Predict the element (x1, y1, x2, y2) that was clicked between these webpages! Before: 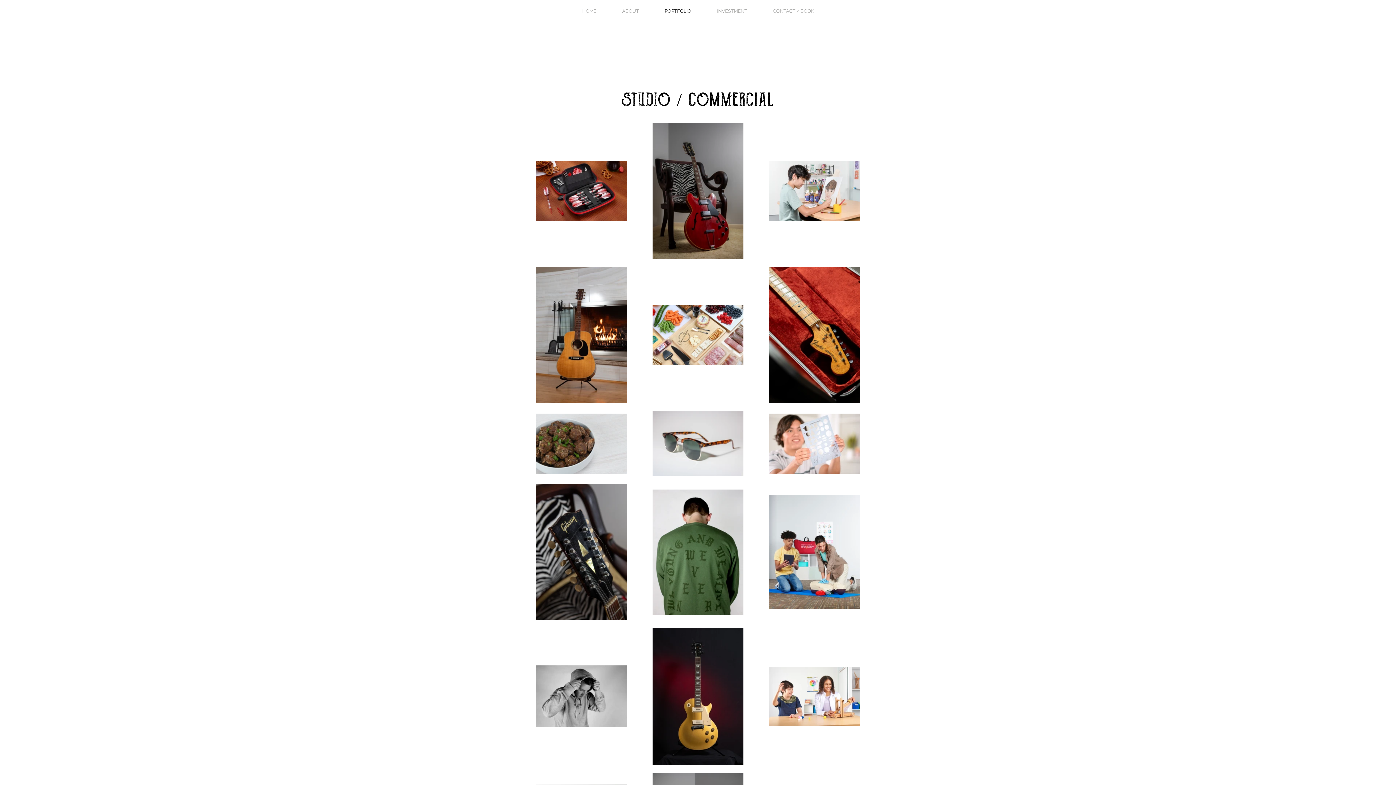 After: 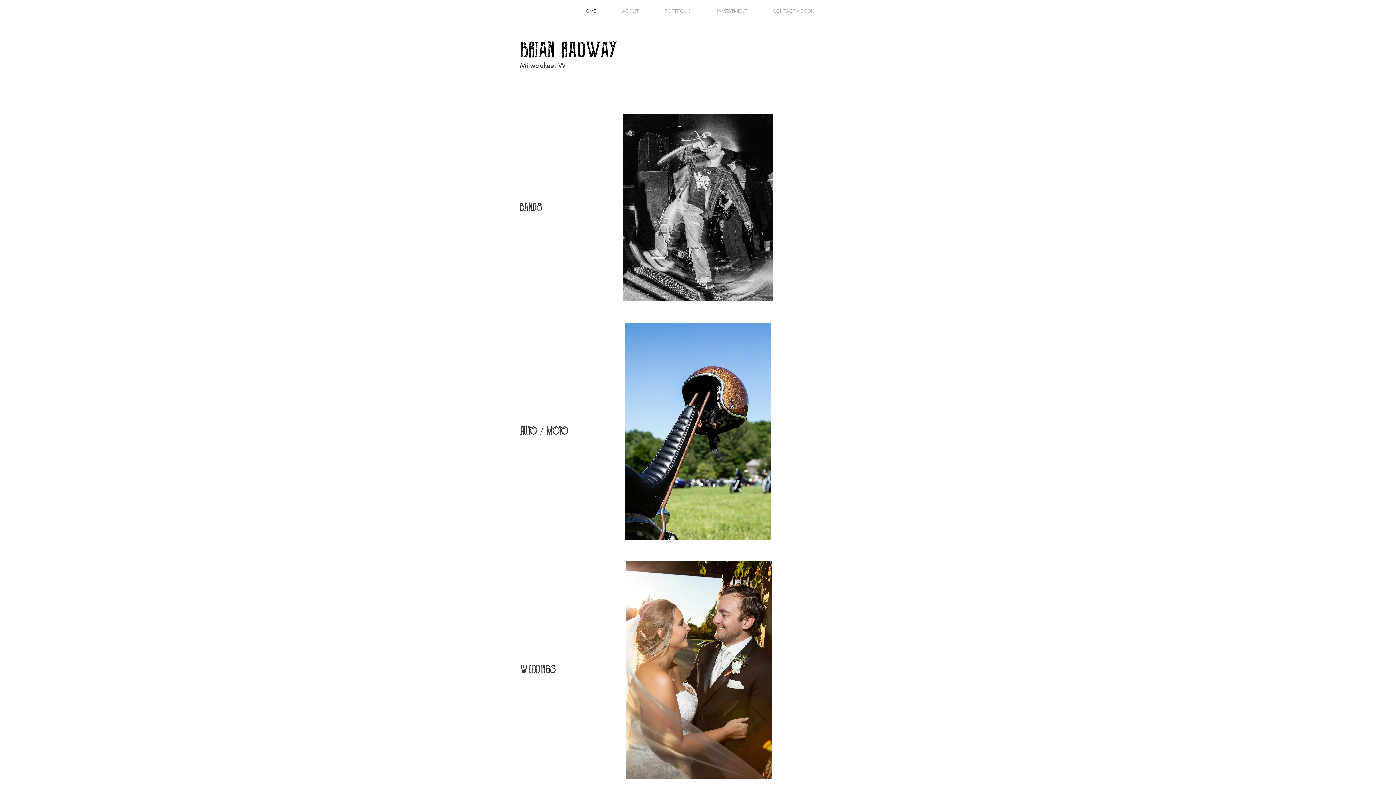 Action: label: HOME bbox: (571, 2, 607, 20)